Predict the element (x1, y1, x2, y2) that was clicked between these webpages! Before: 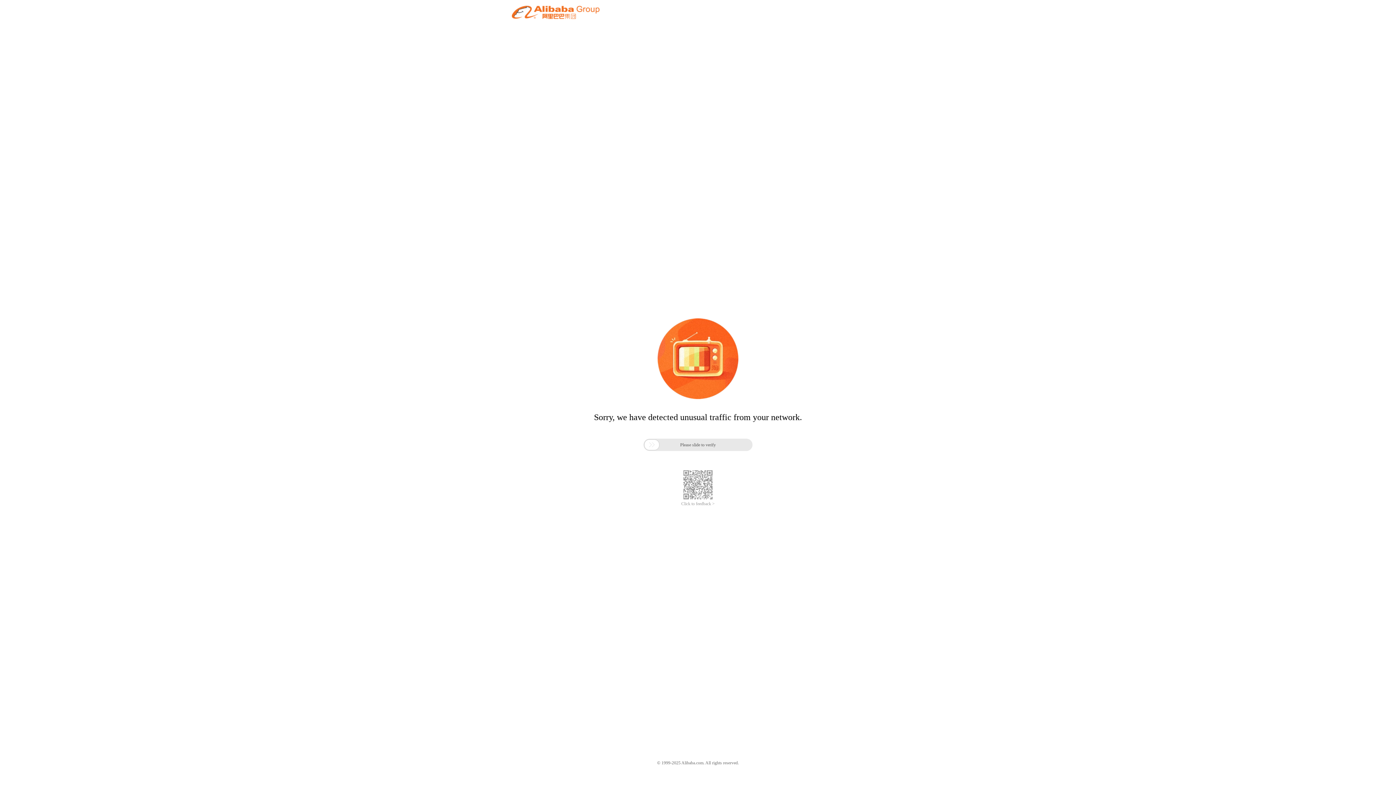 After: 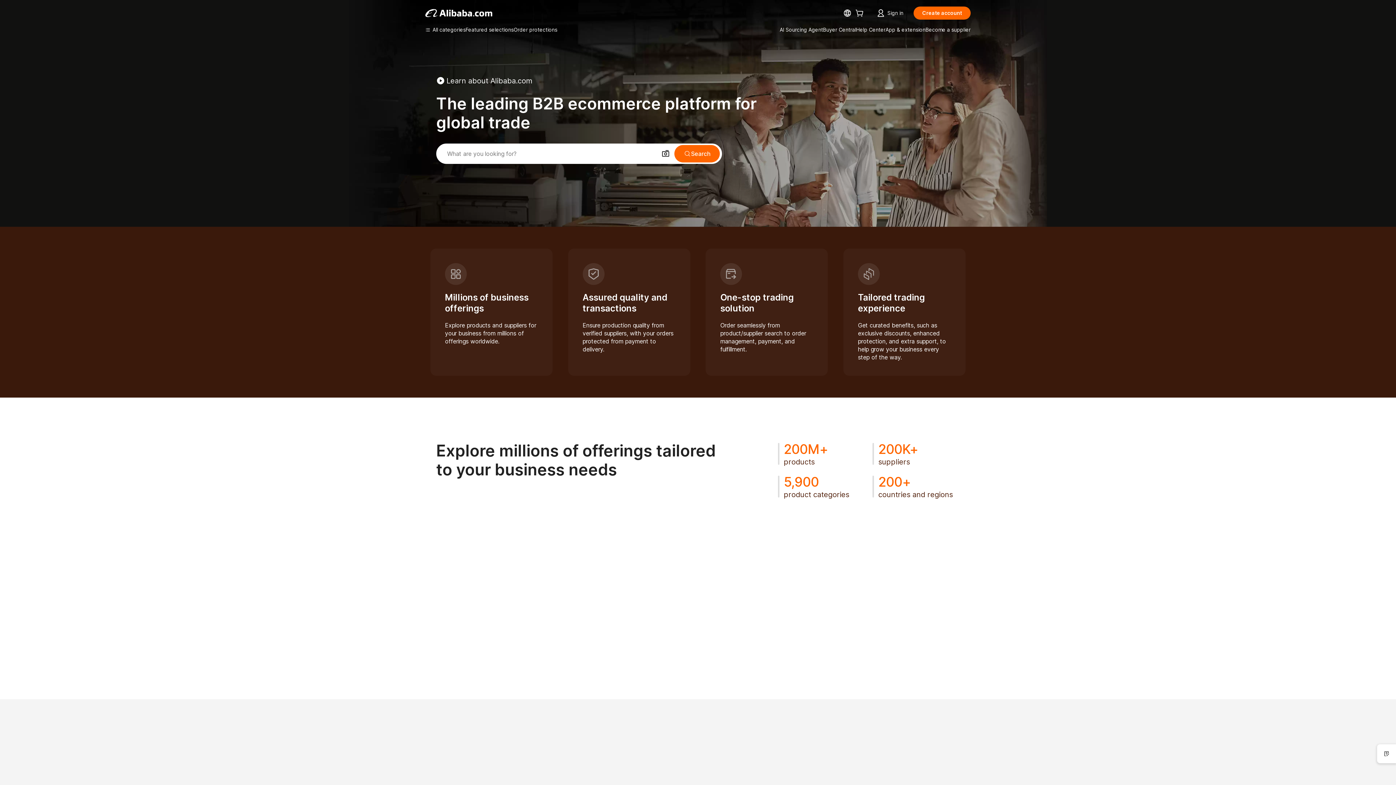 Action: bbox: (512, 12, 599, 21)